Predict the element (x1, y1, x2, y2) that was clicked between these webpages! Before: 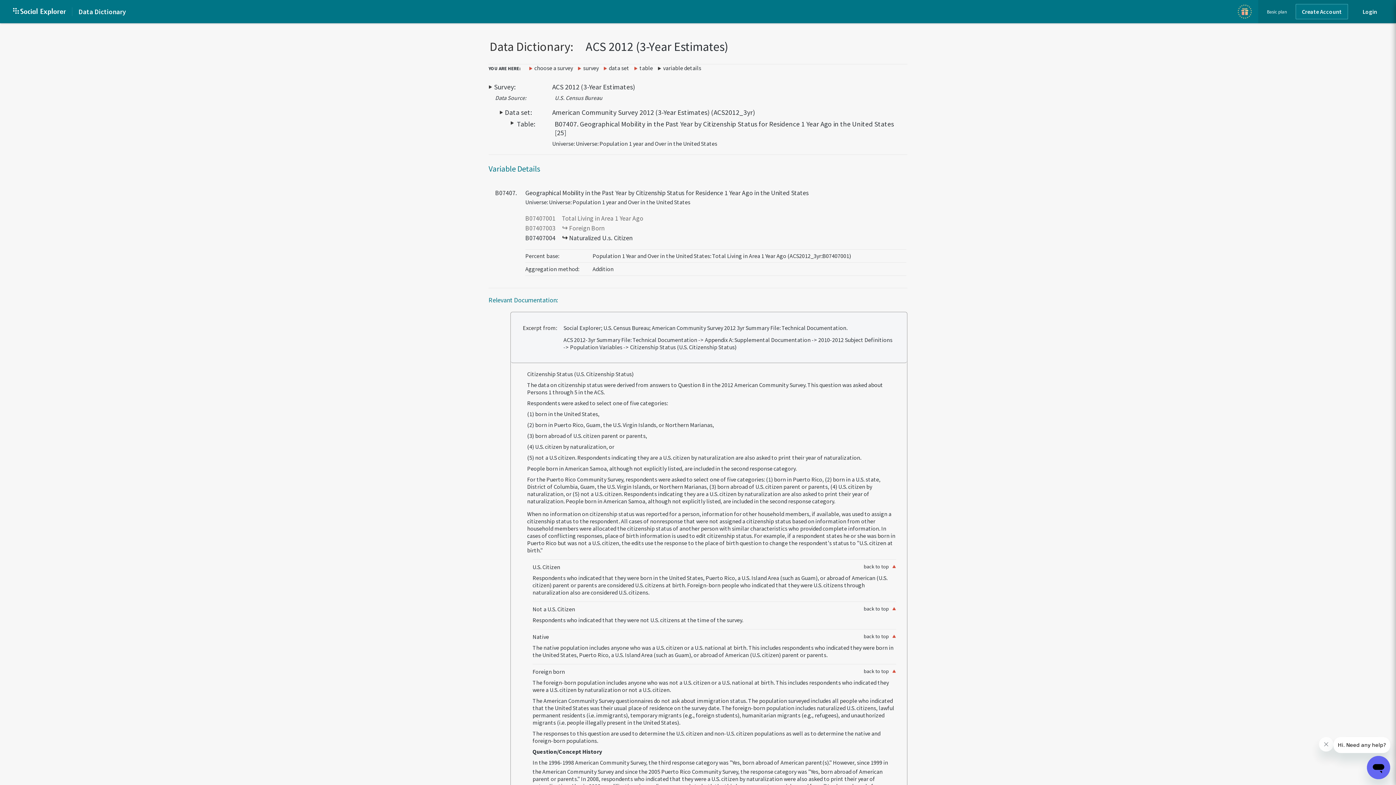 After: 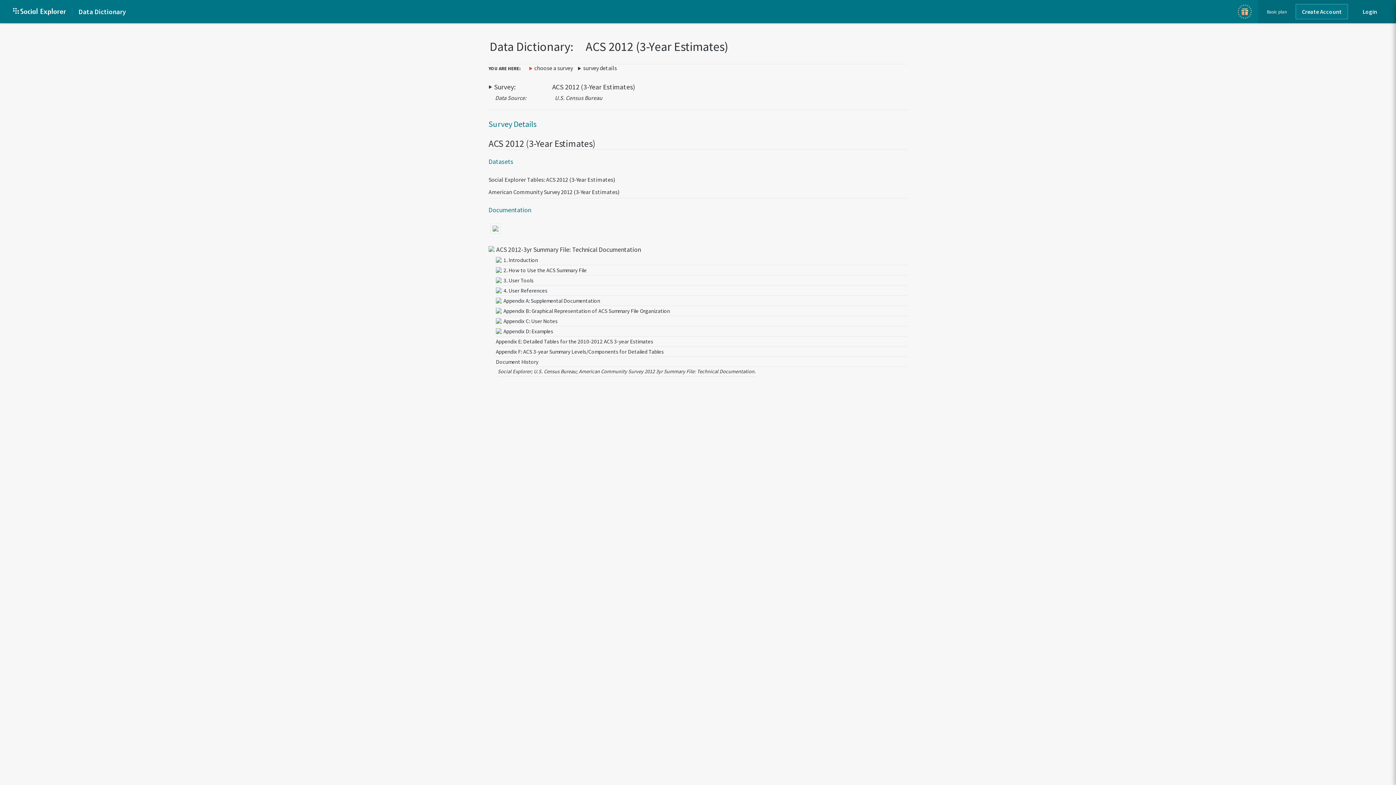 Action: label: survey bbox: (577, 64, 602, 71)